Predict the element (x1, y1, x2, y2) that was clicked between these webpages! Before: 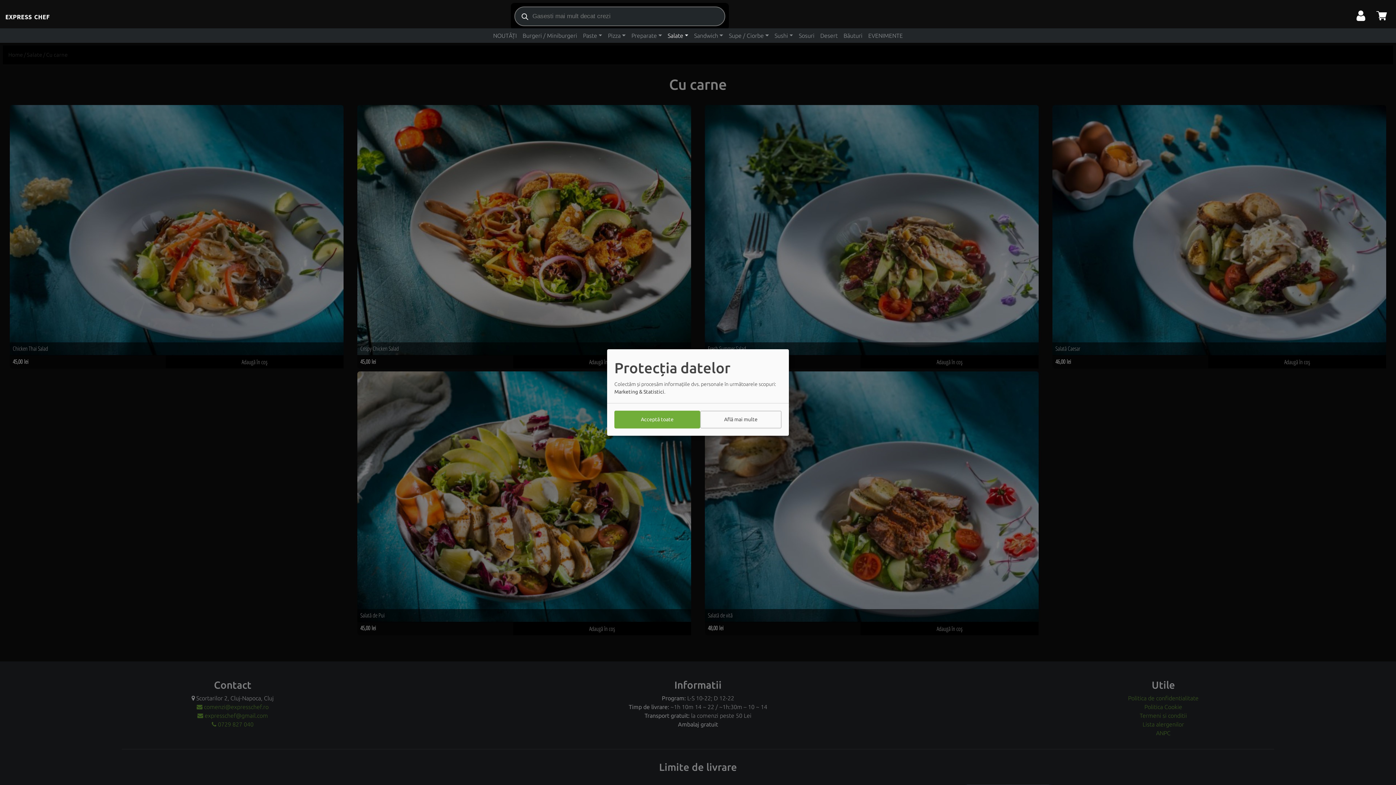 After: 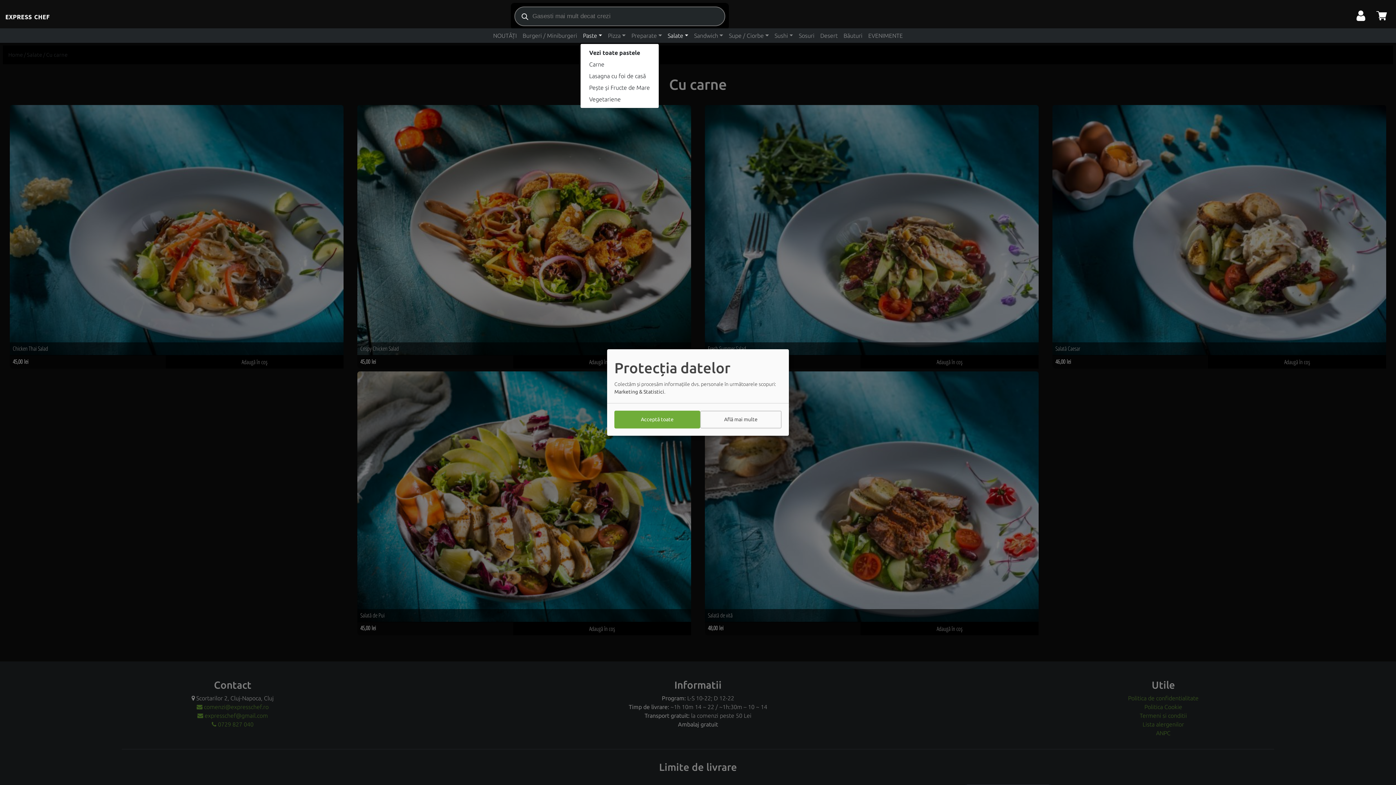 Action: bbox: (580, 28, 605, 42) label: Paste